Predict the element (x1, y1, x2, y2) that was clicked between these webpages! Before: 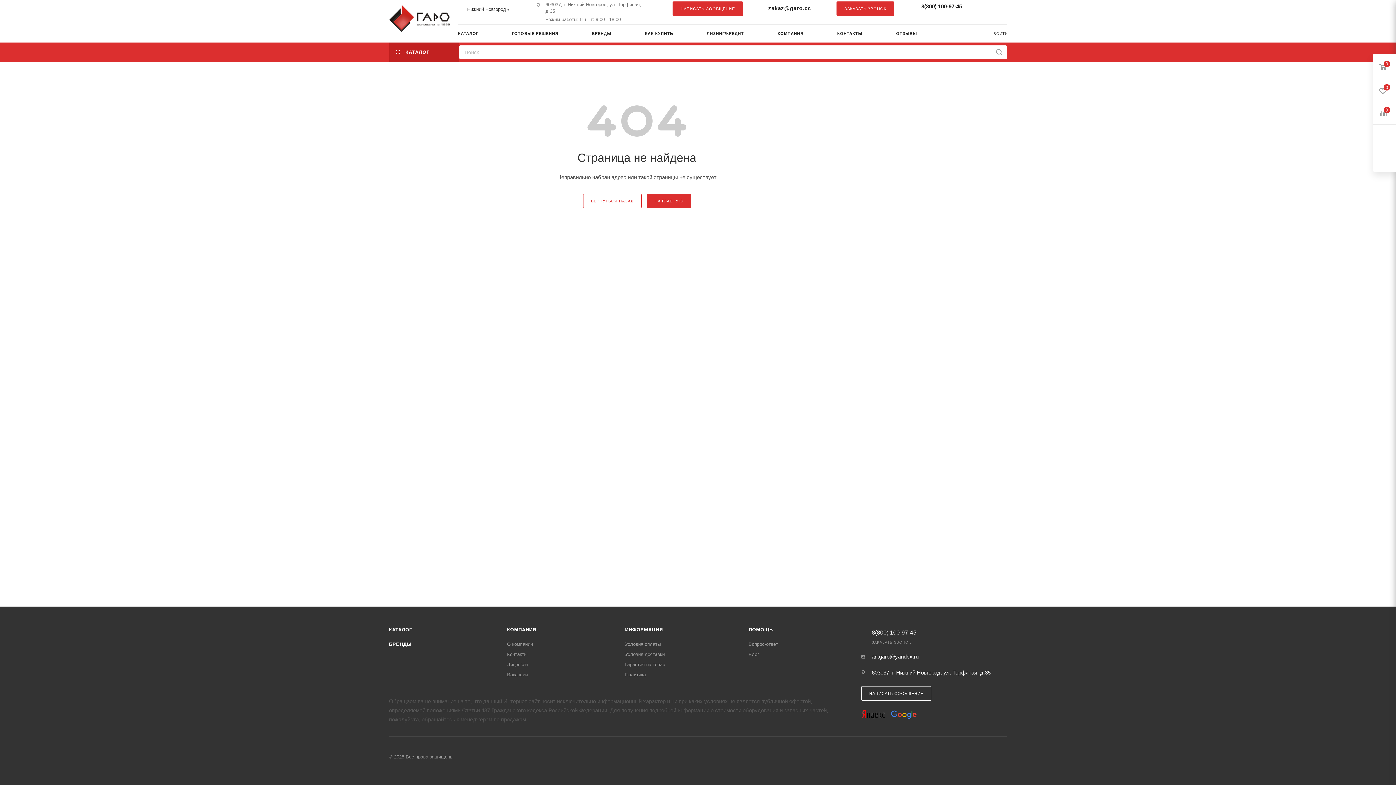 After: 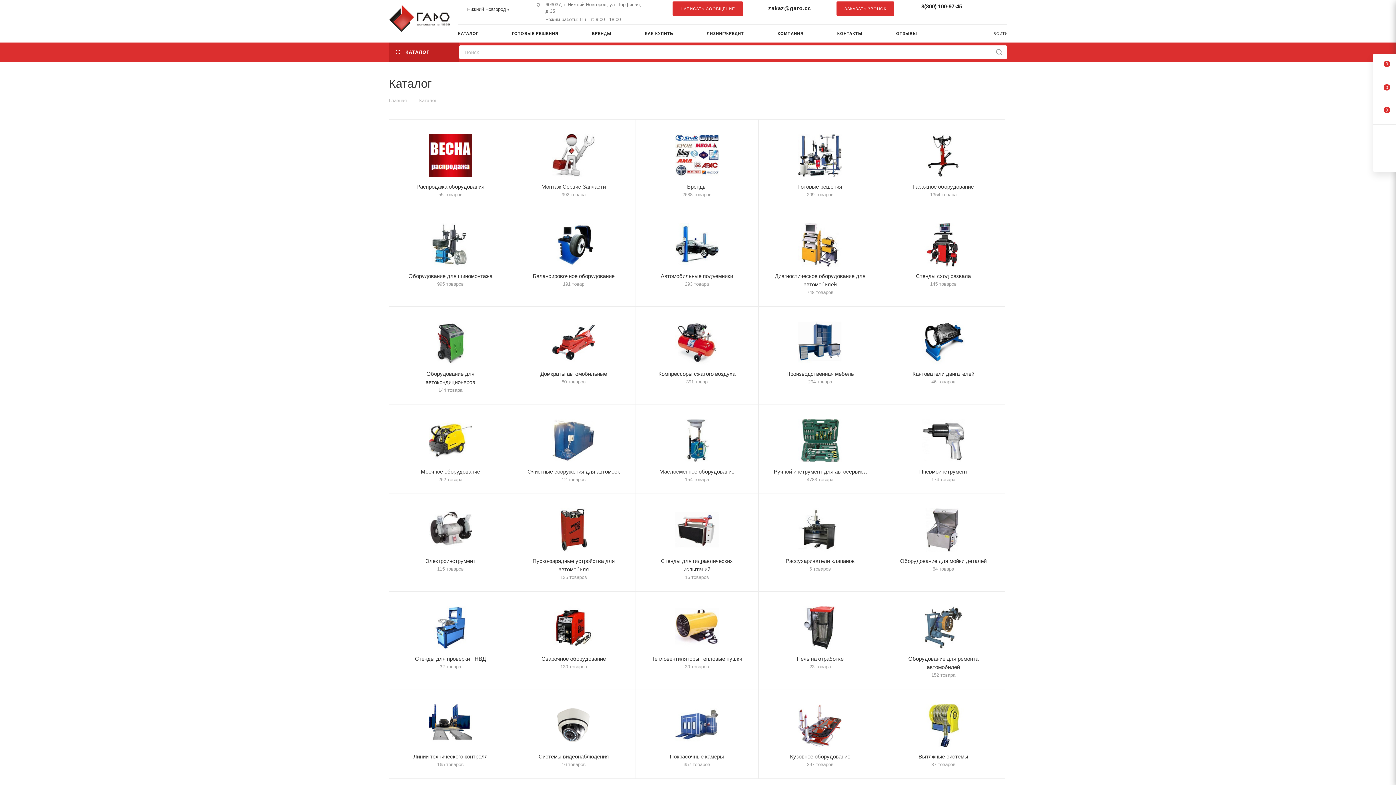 Action: label:  КАТАЛОГ bbox: (389, 42, 458, 61)